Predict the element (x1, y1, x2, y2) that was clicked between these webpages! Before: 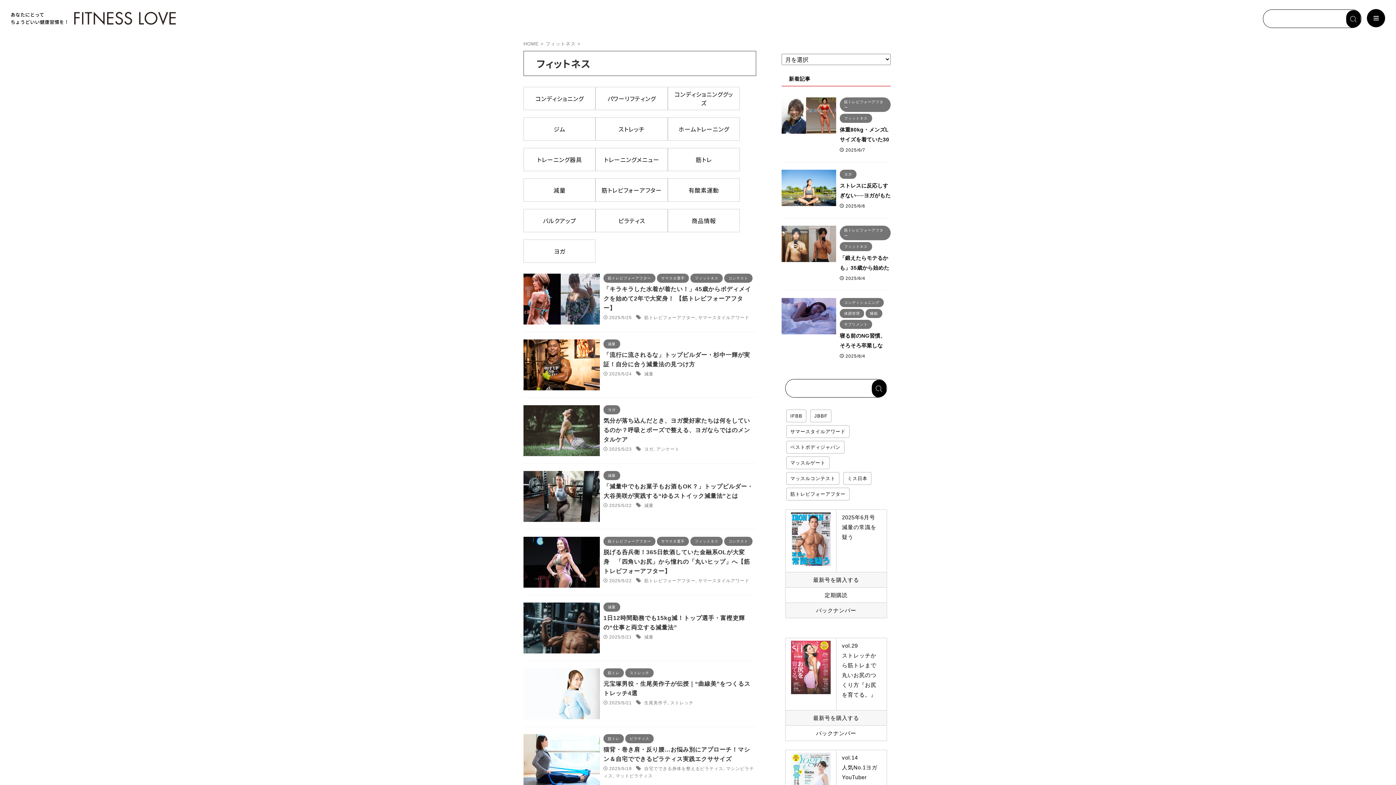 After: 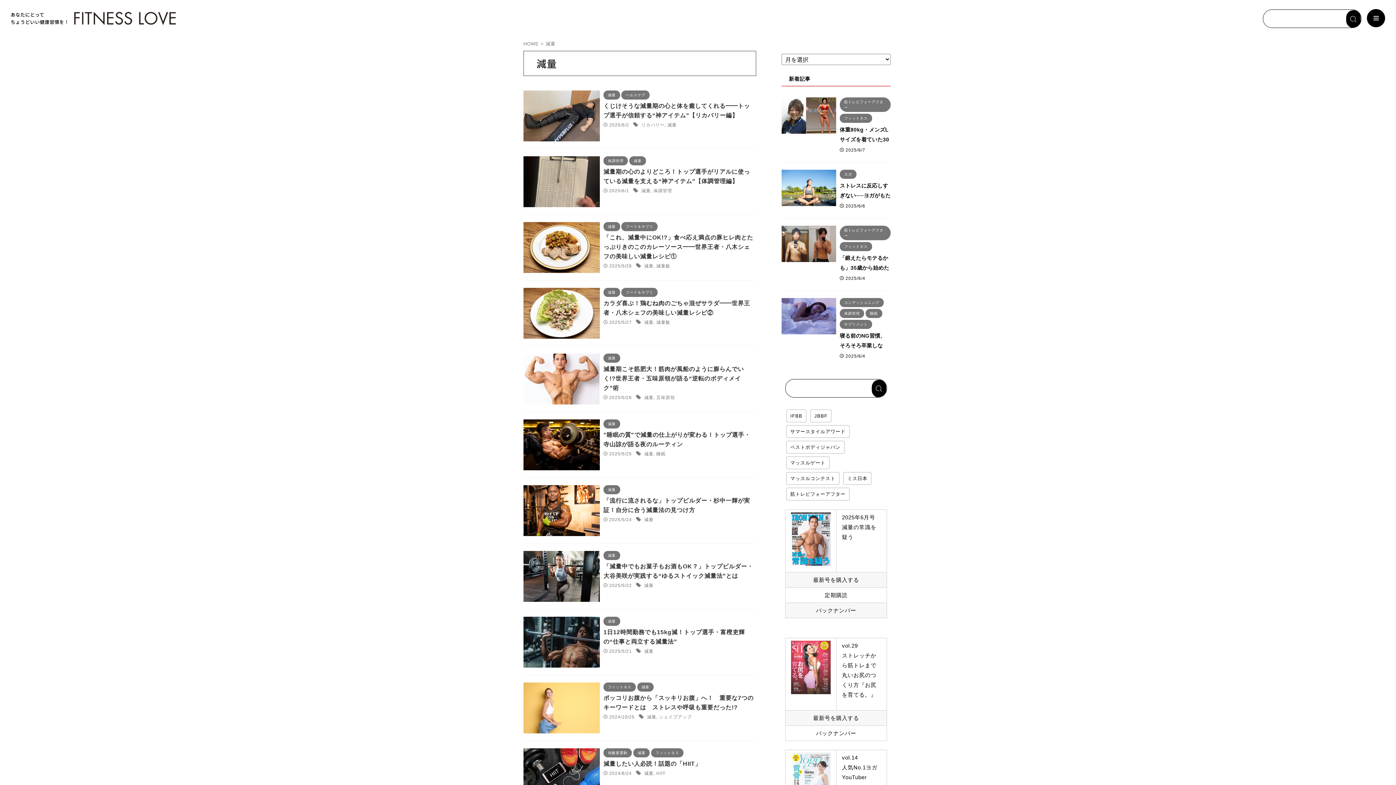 Action: label: 減量 bbox: (644, 503, 653, 508)